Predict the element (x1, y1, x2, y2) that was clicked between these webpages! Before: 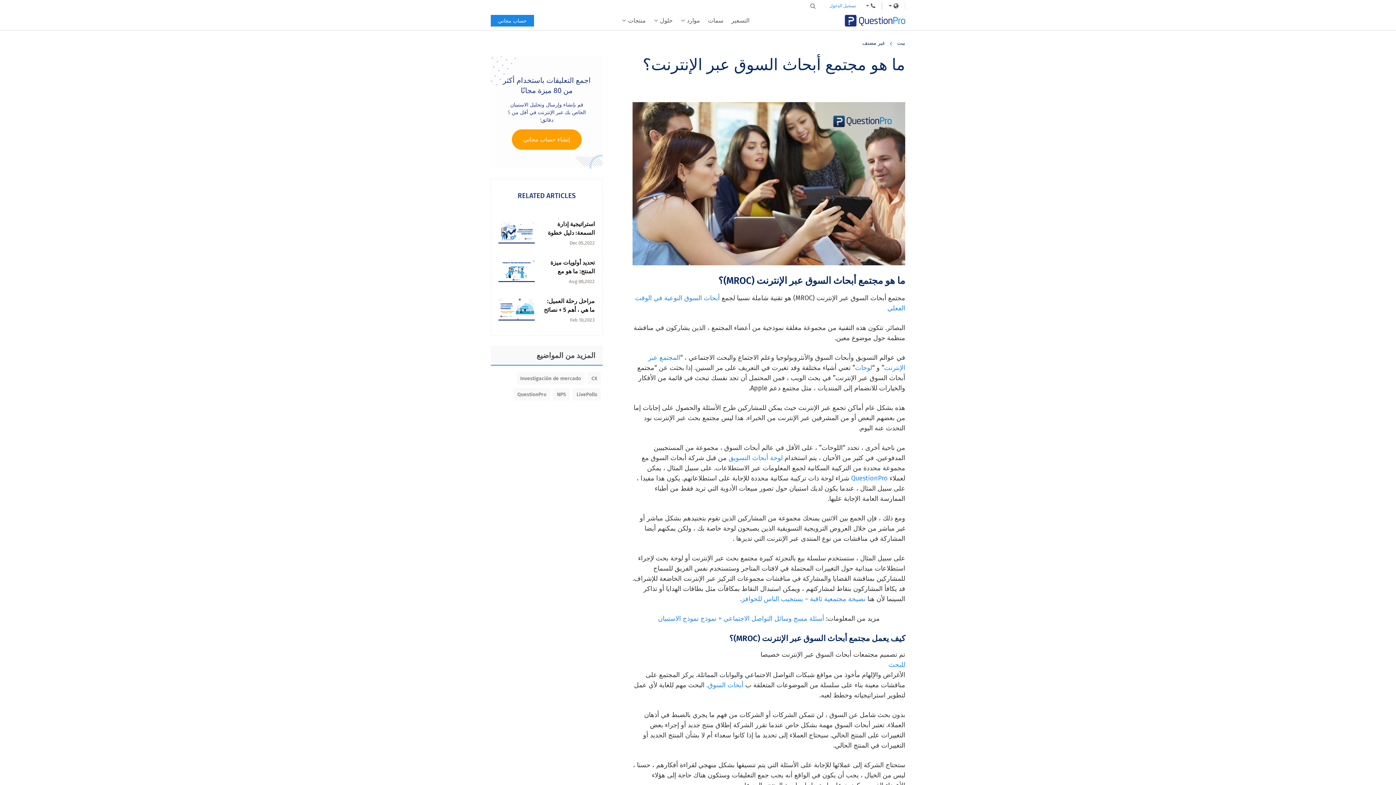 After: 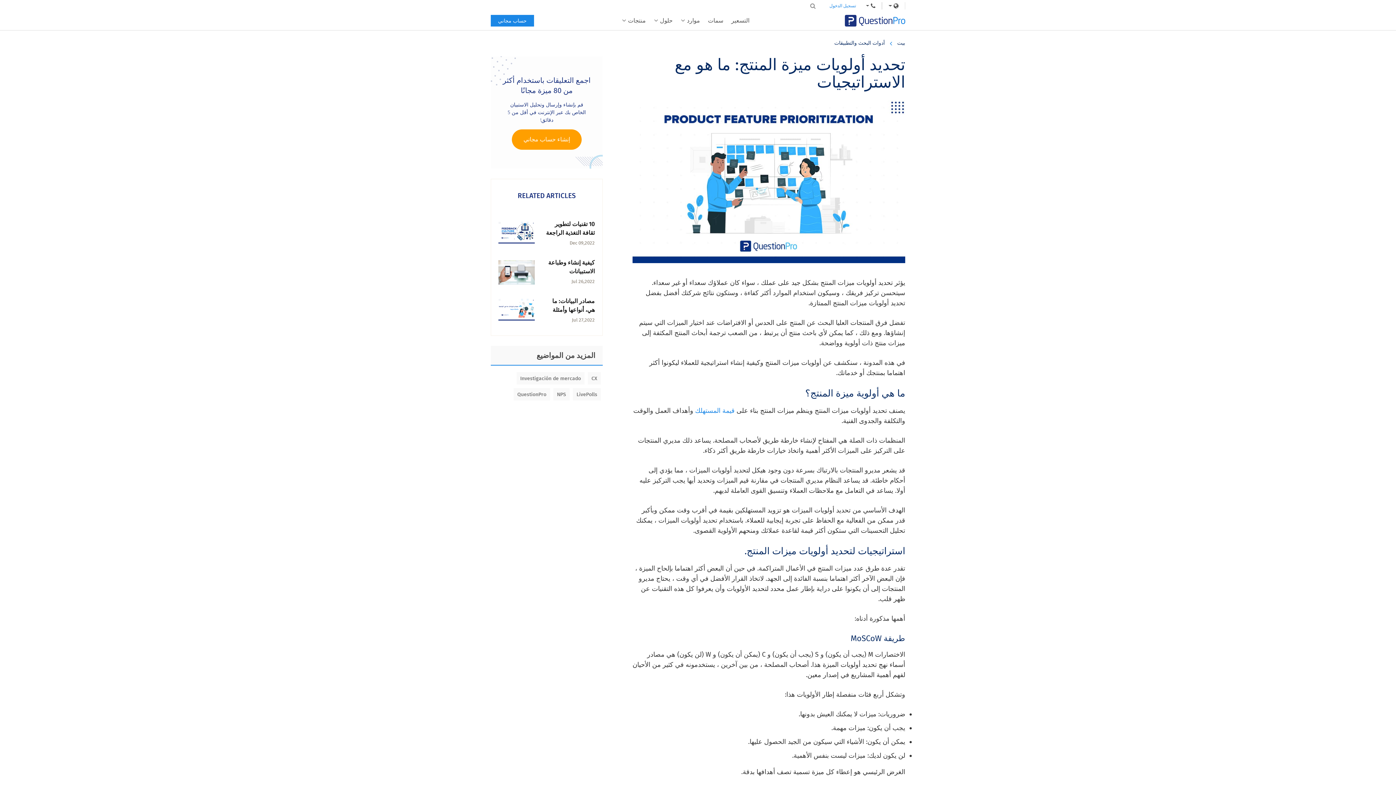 Action: bbox: (498, 260, 534, 282)